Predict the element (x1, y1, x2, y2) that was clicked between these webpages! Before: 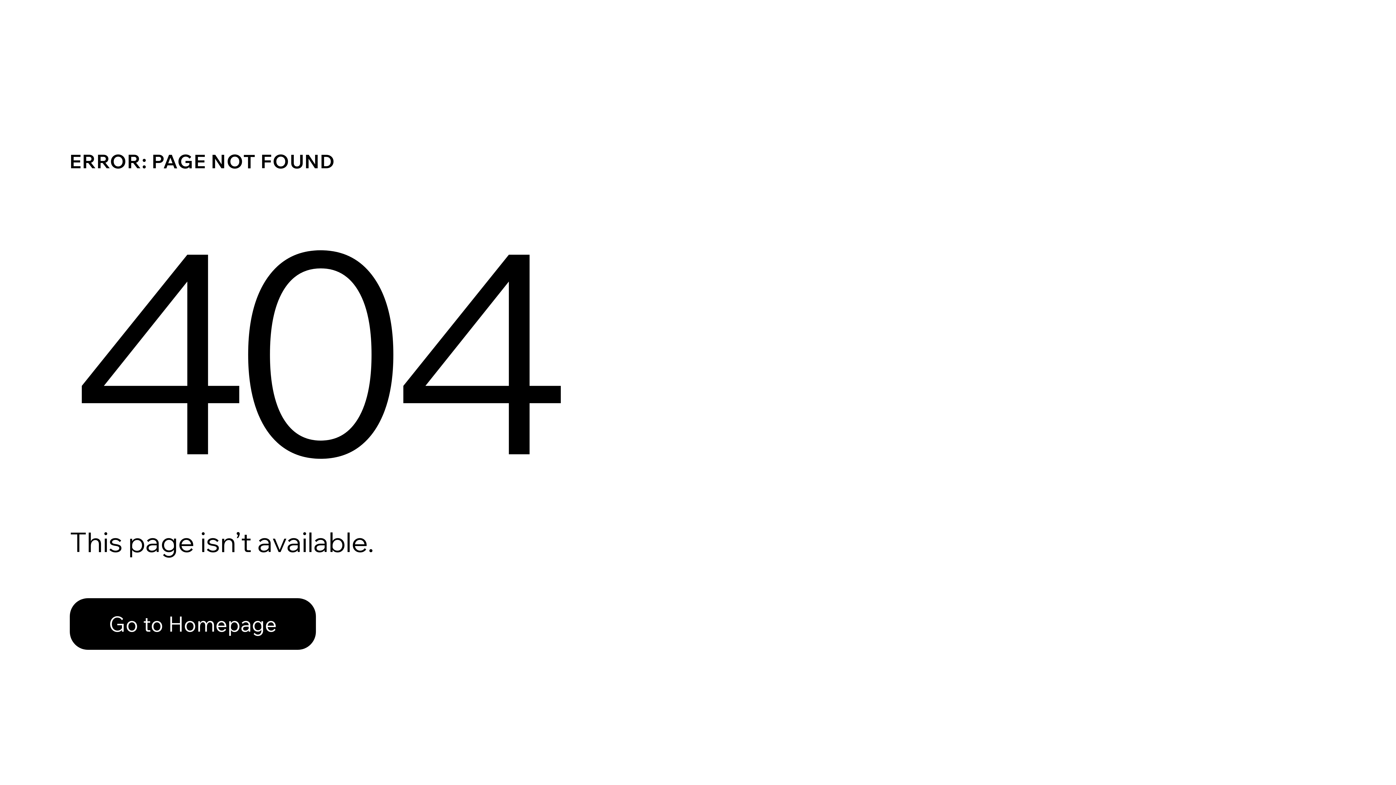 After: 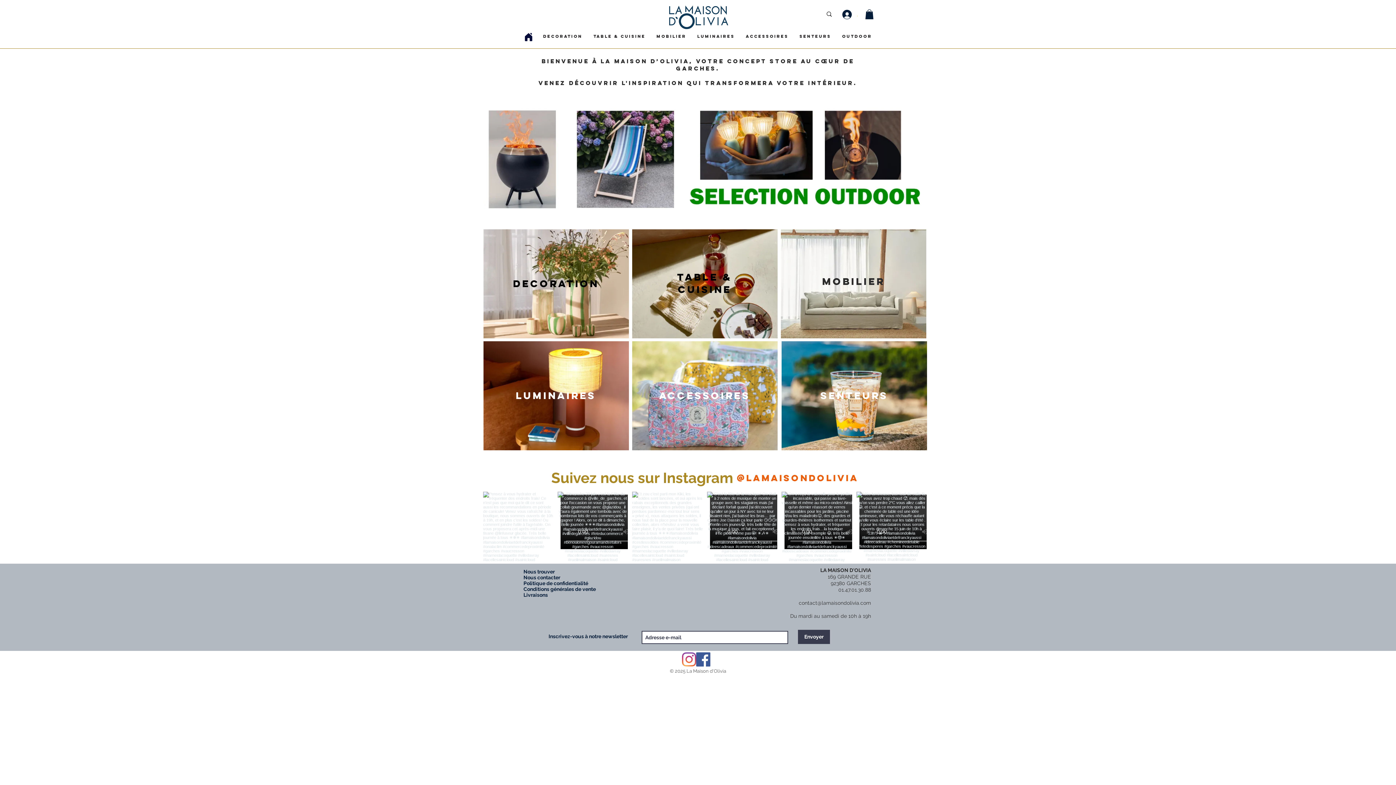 Action: label: Go to Homepage bbox: (69, 598, 316, 650)